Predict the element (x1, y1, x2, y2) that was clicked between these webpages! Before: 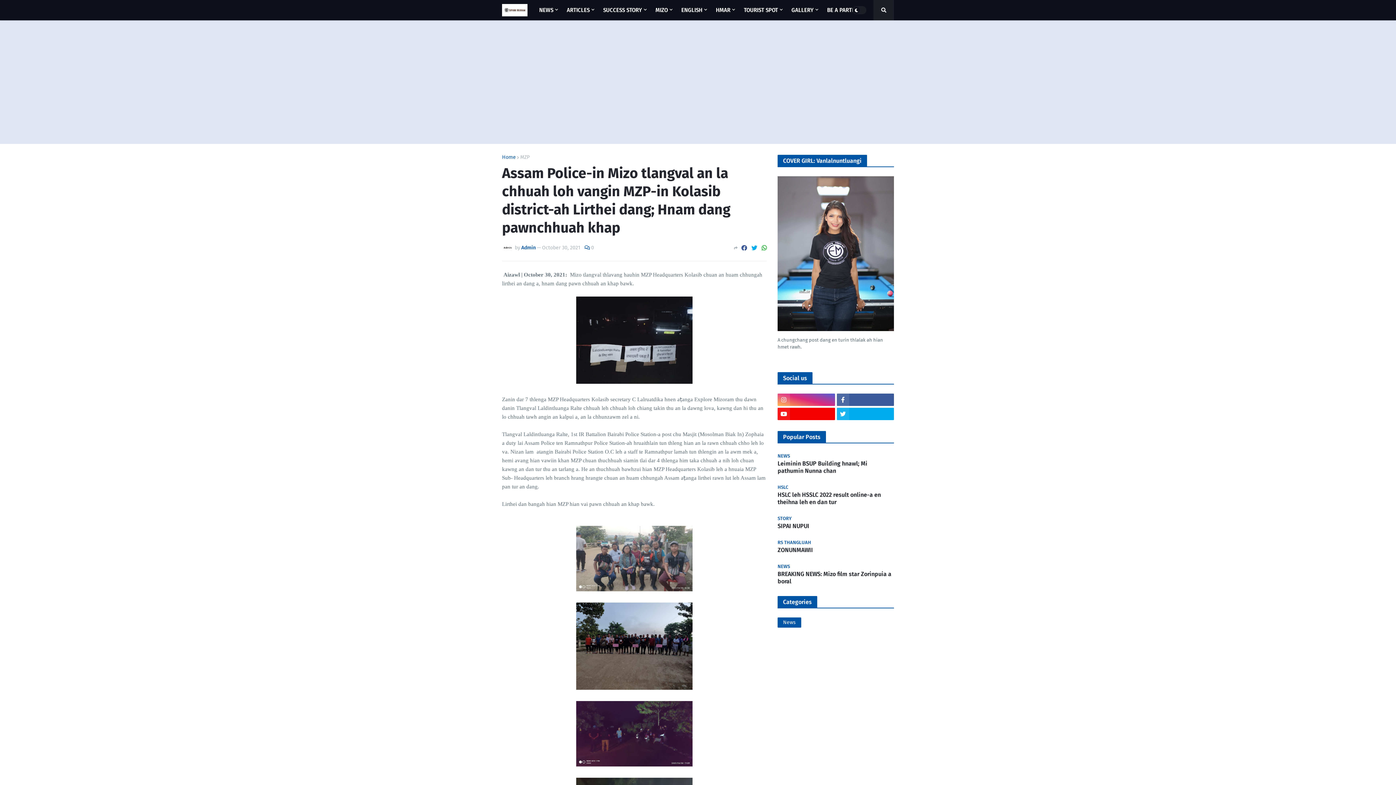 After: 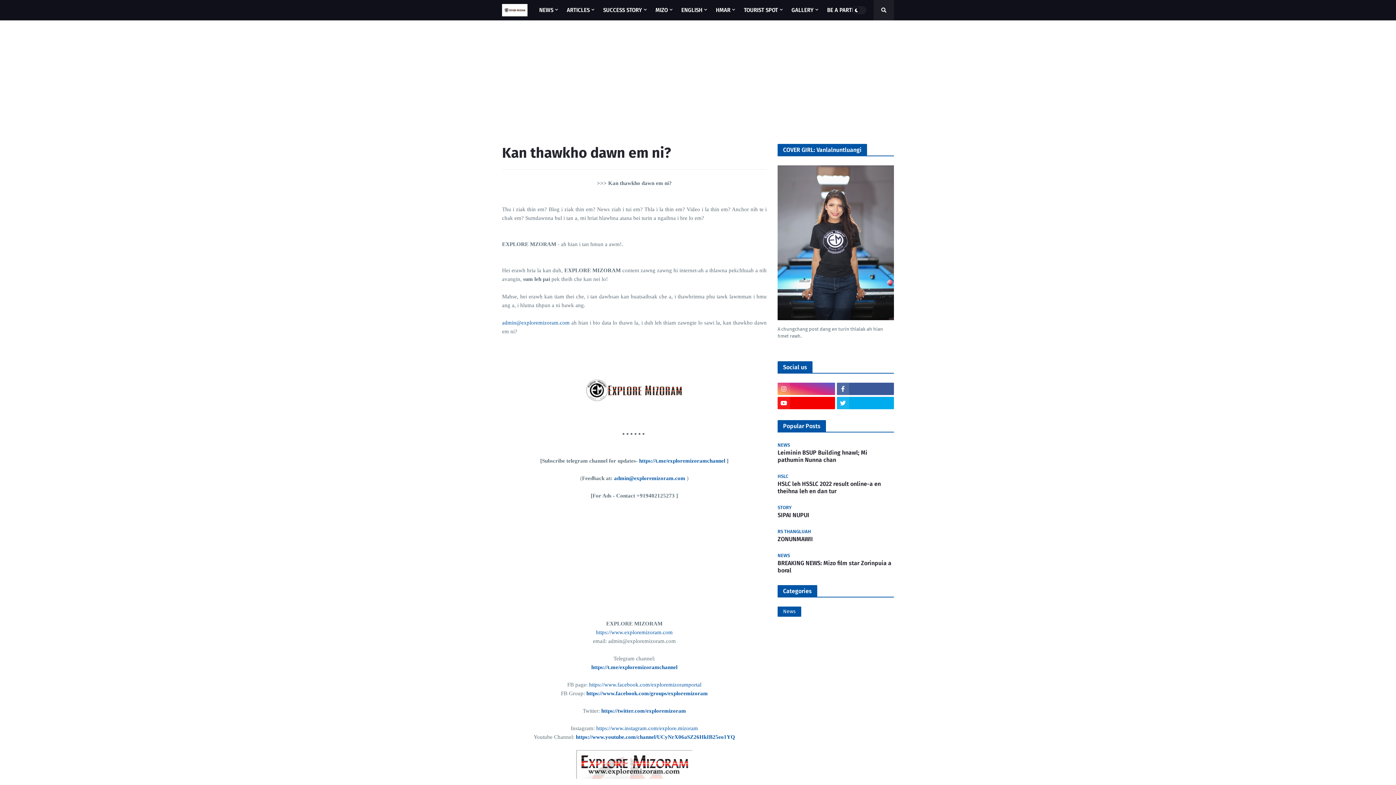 Action: label: BE A PARTNER! bbox: (822, 0, 867, 20)